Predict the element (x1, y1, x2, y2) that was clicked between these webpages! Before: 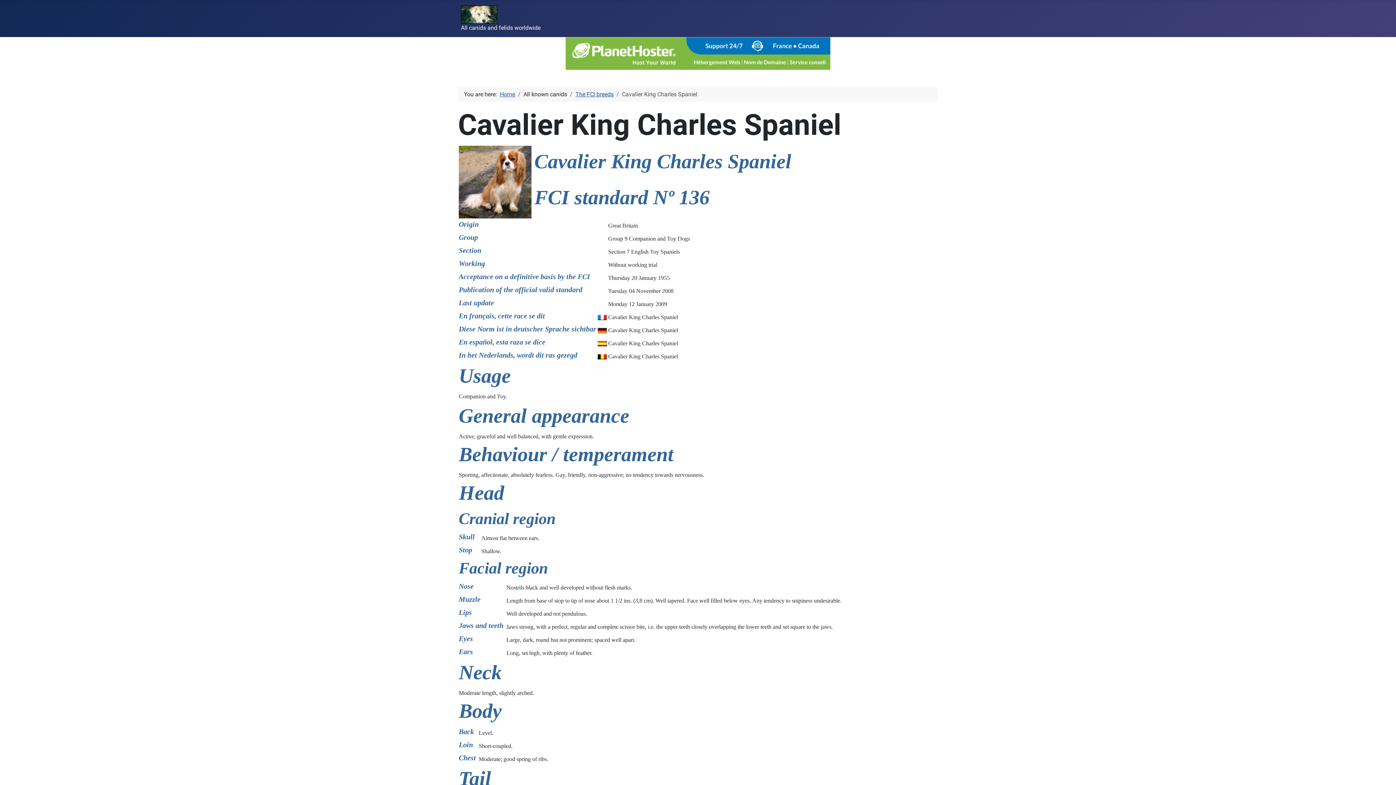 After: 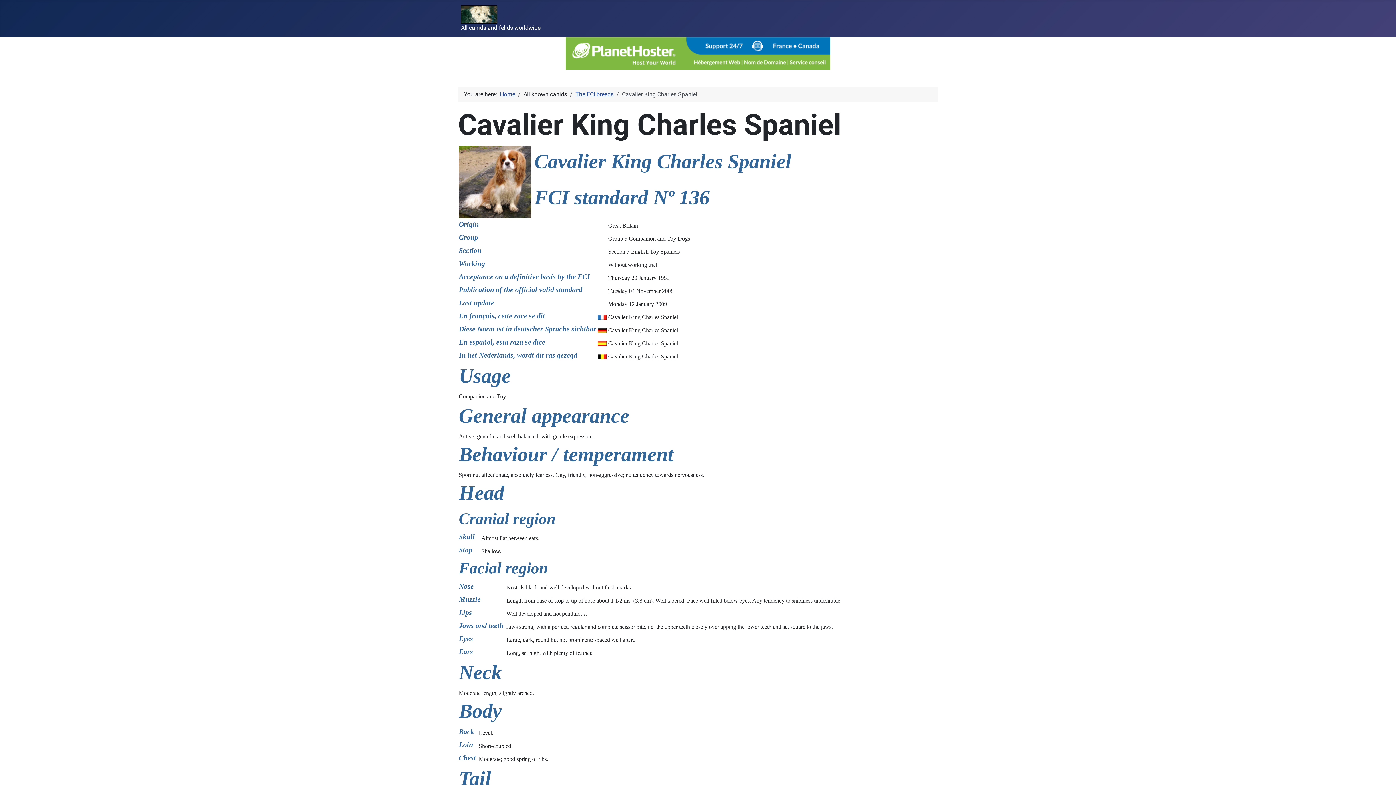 Action: bbox: (0, 36, 1396, 69)